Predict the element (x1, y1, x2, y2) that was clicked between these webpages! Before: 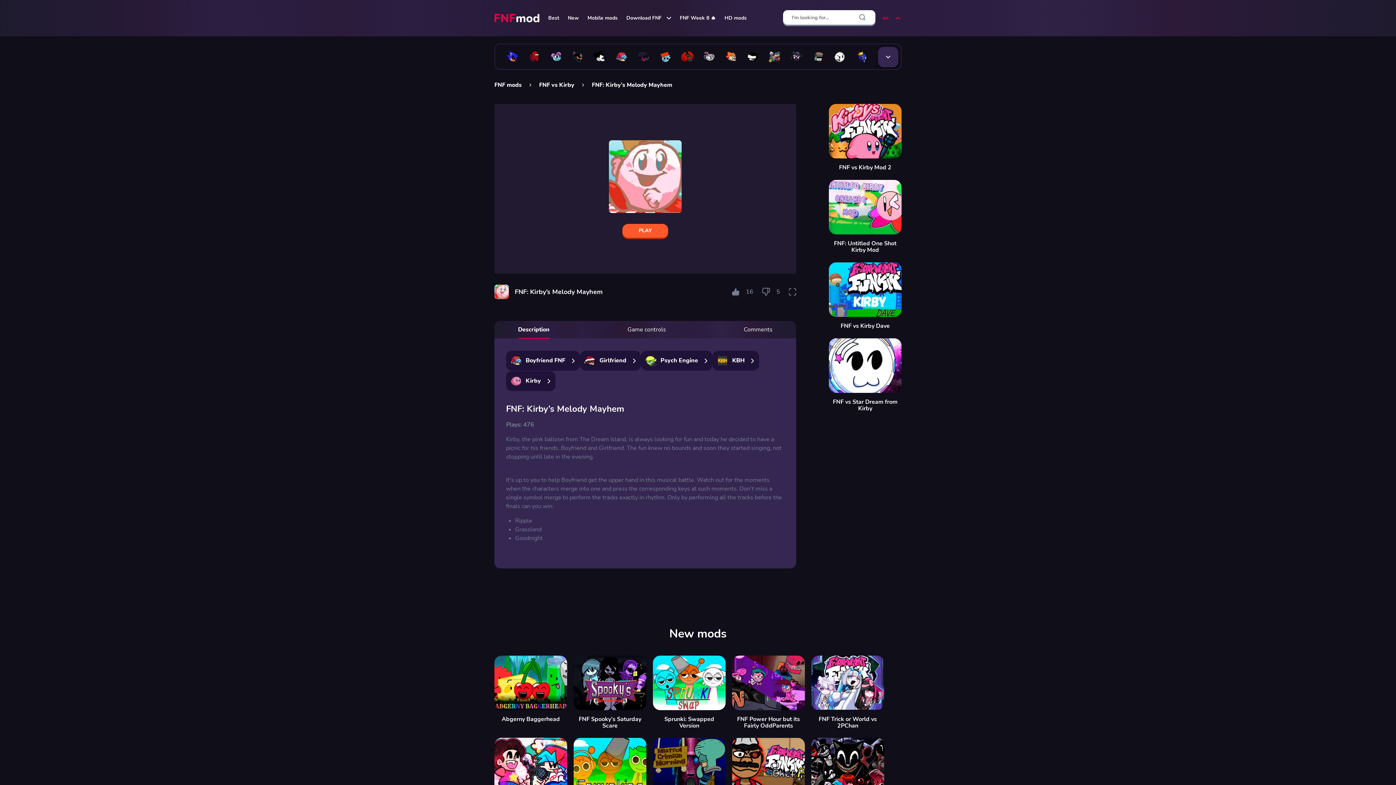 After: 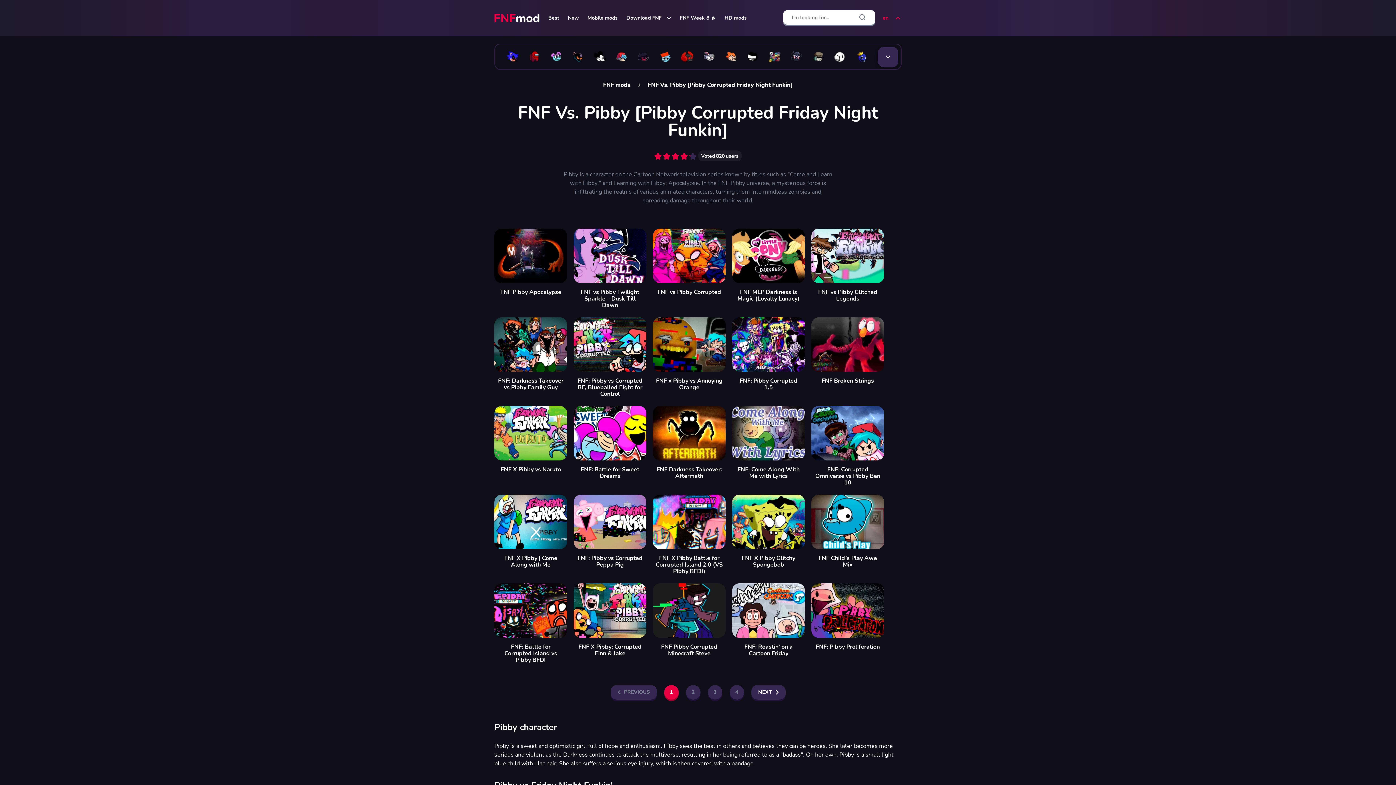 Action: bbox: (545, 50, 567, 63)